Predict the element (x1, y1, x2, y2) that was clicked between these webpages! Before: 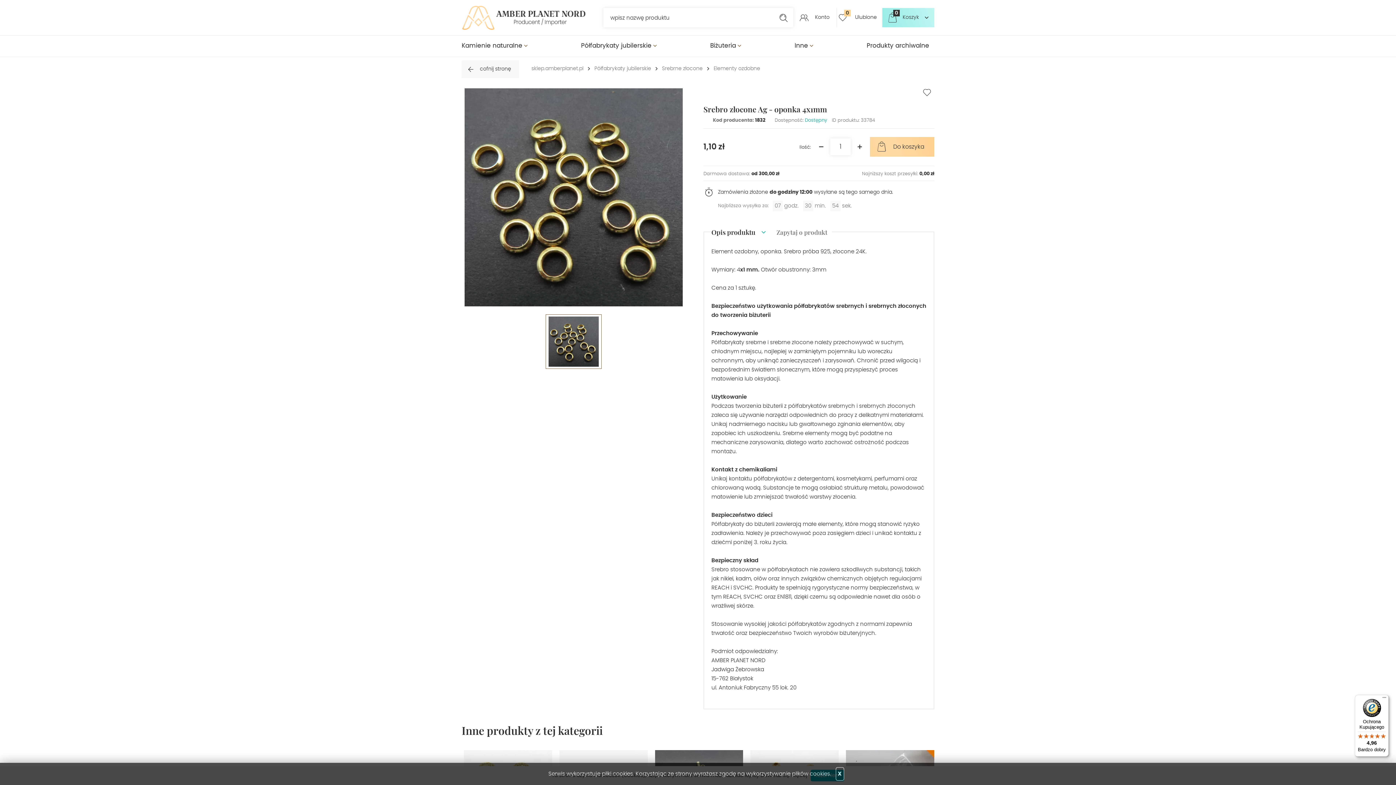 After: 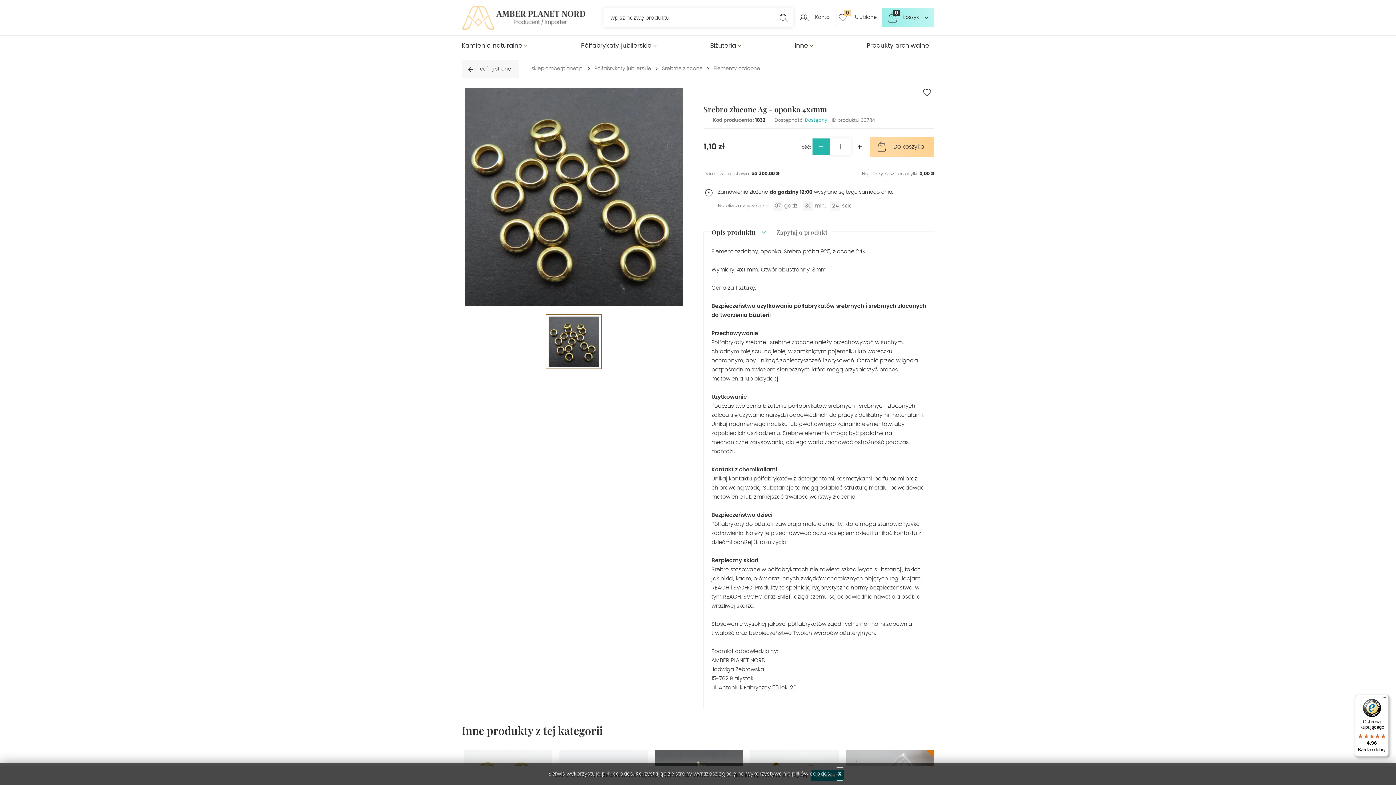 Action: bbox: (812, 138, 830, 155) label: -